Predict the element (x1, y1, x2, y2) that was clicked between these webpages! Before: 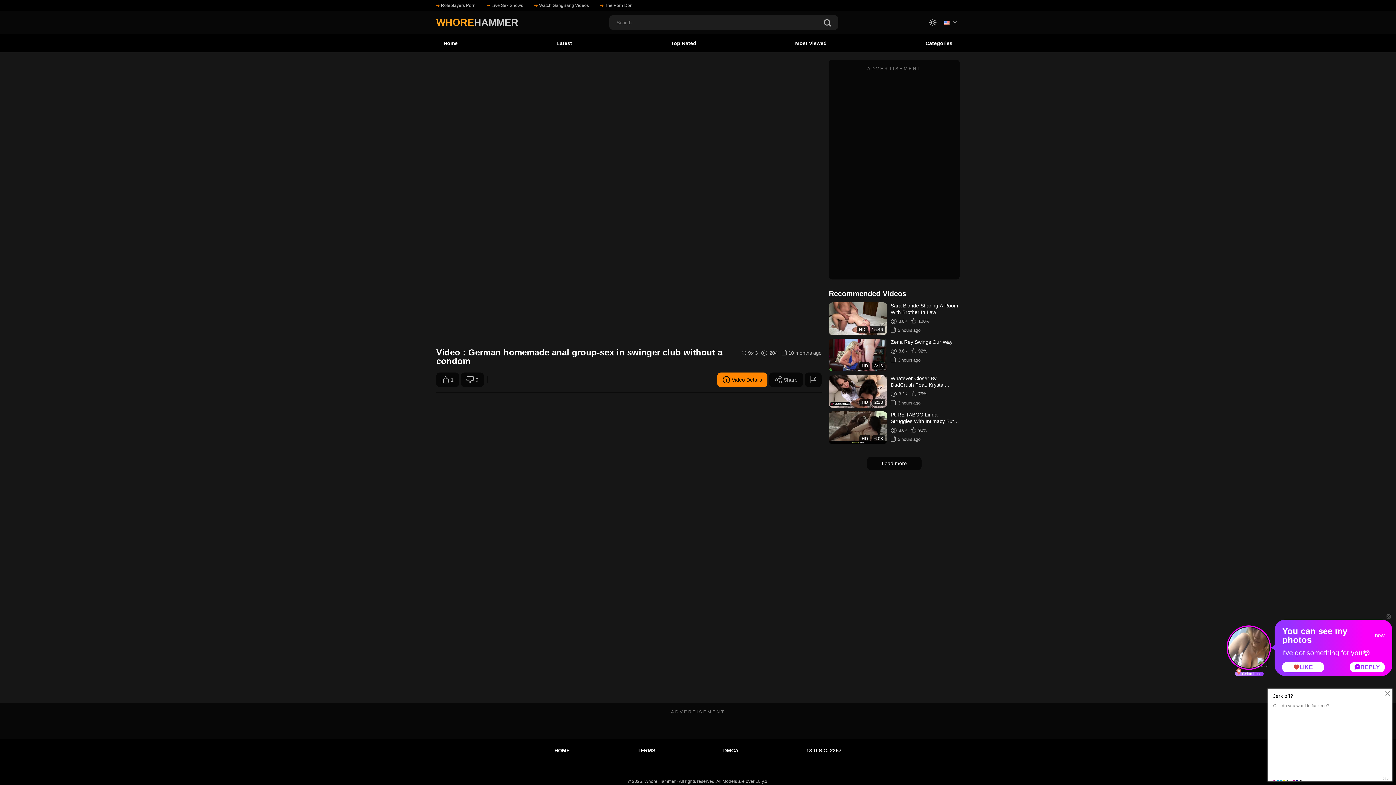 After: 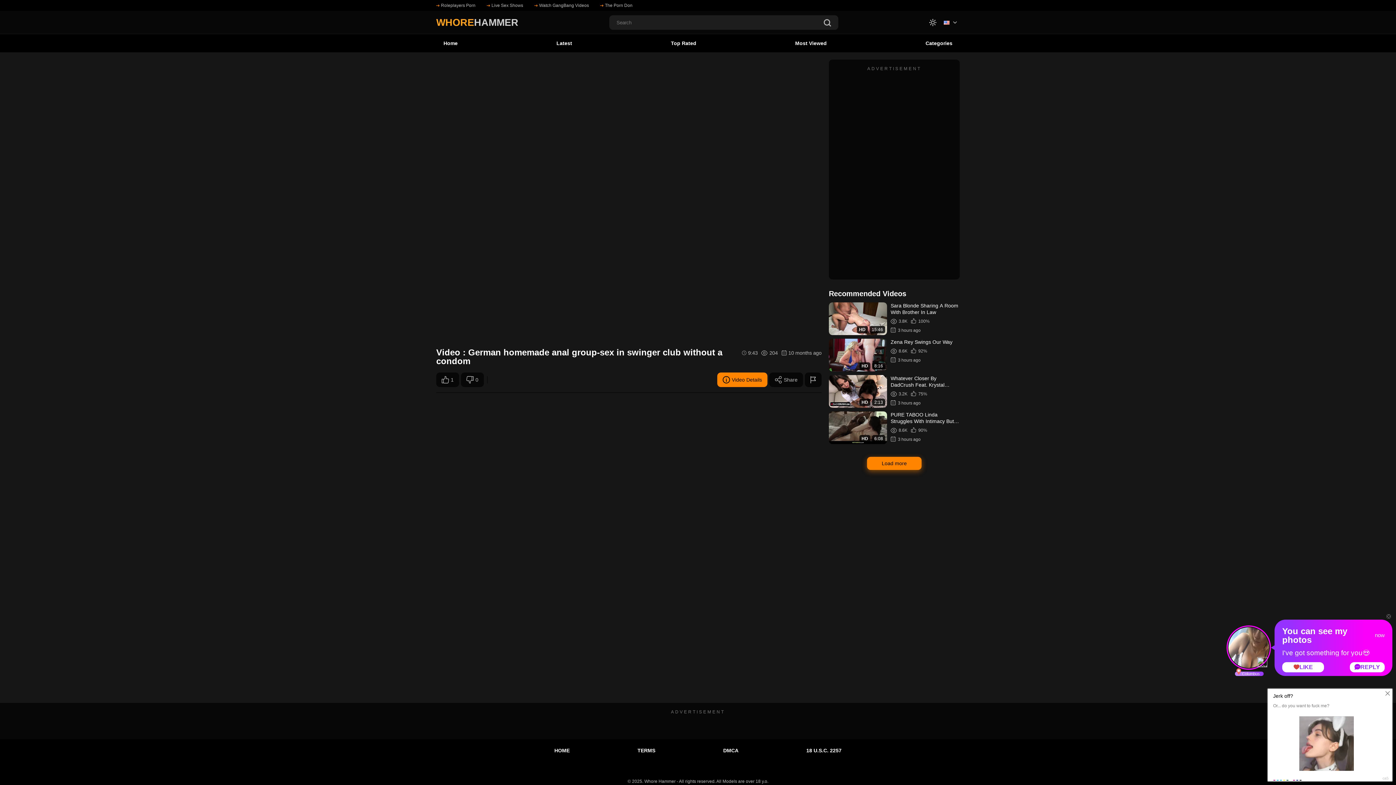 Action: bbox: (867, 457, 921, 470) label: Load more